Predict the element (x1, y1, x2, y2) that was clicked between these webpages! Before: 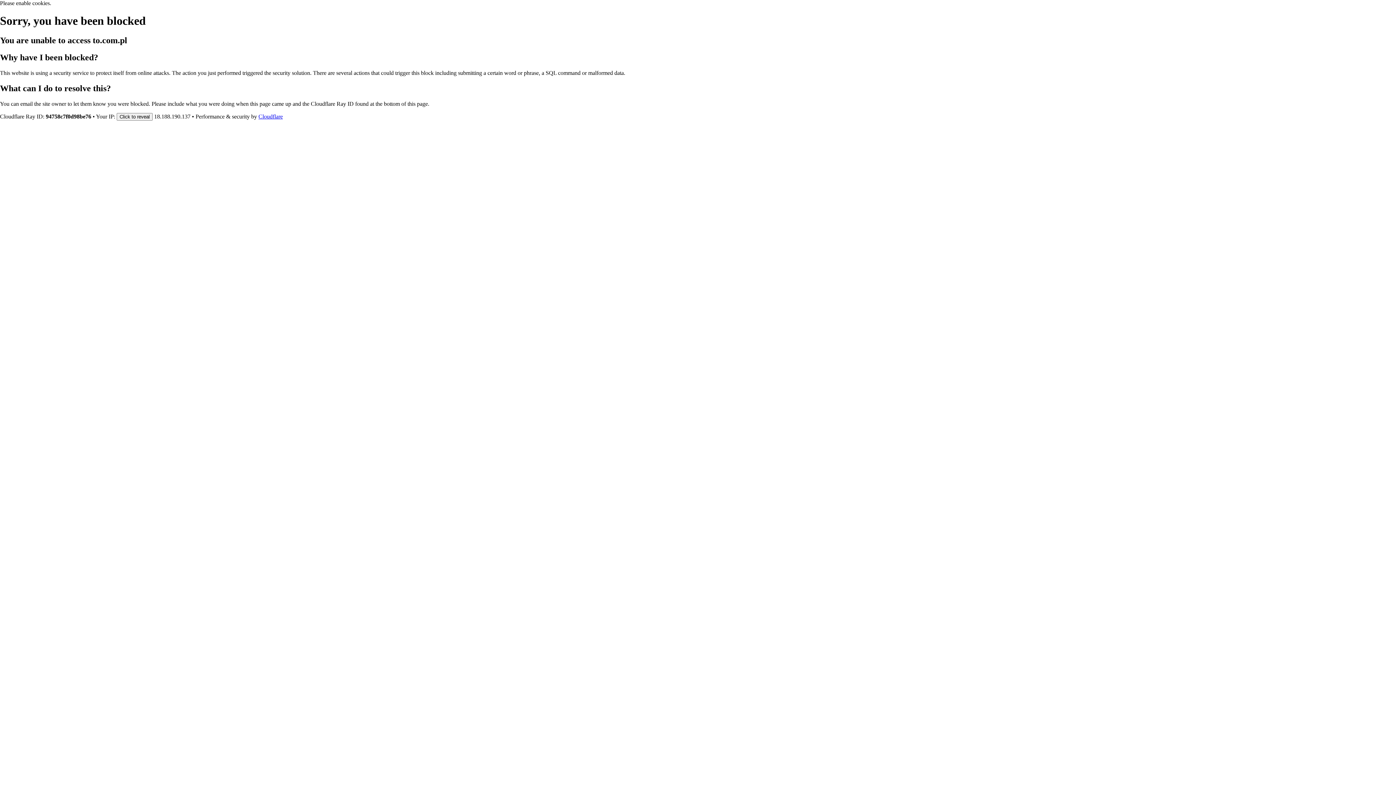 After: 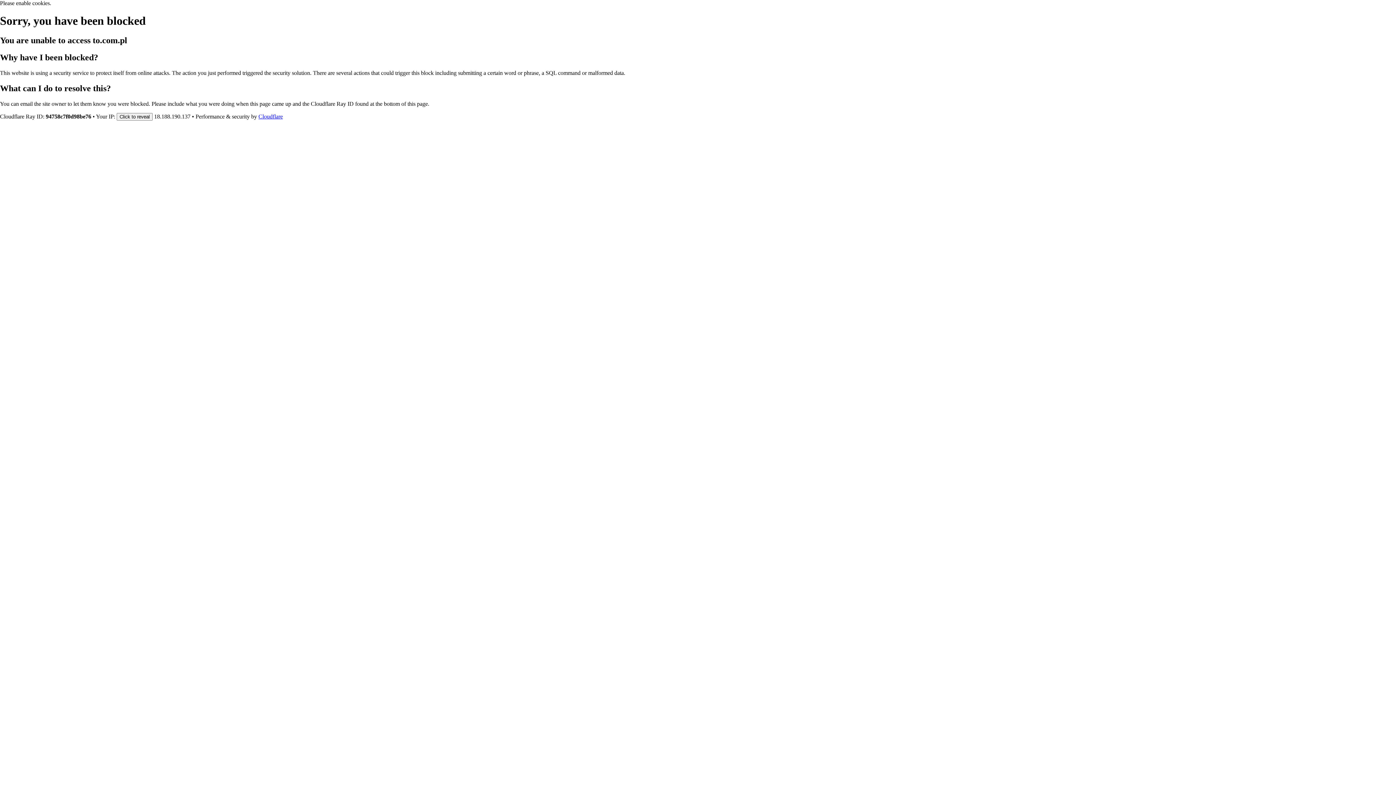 Action: label: Cloudflare bbox: (258, 113, 282, 119)